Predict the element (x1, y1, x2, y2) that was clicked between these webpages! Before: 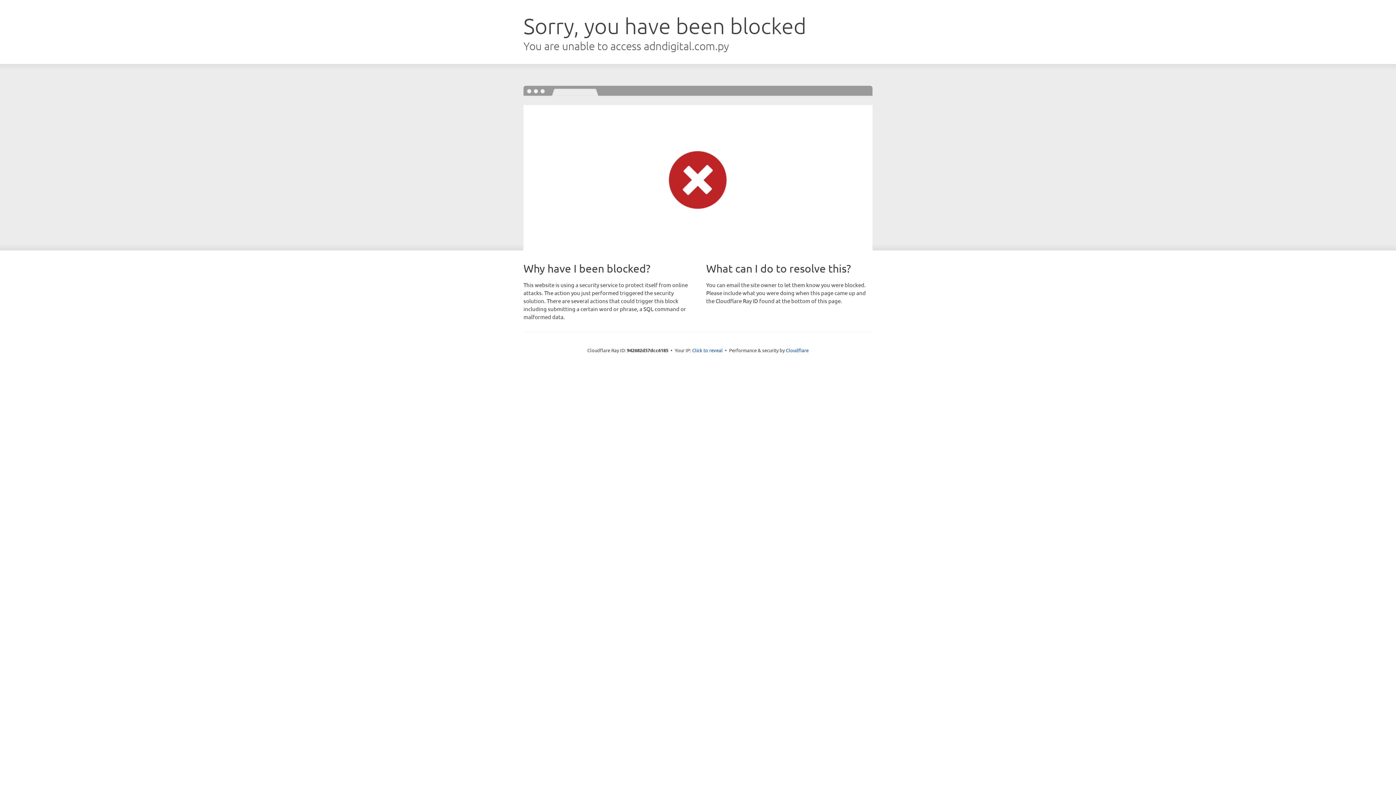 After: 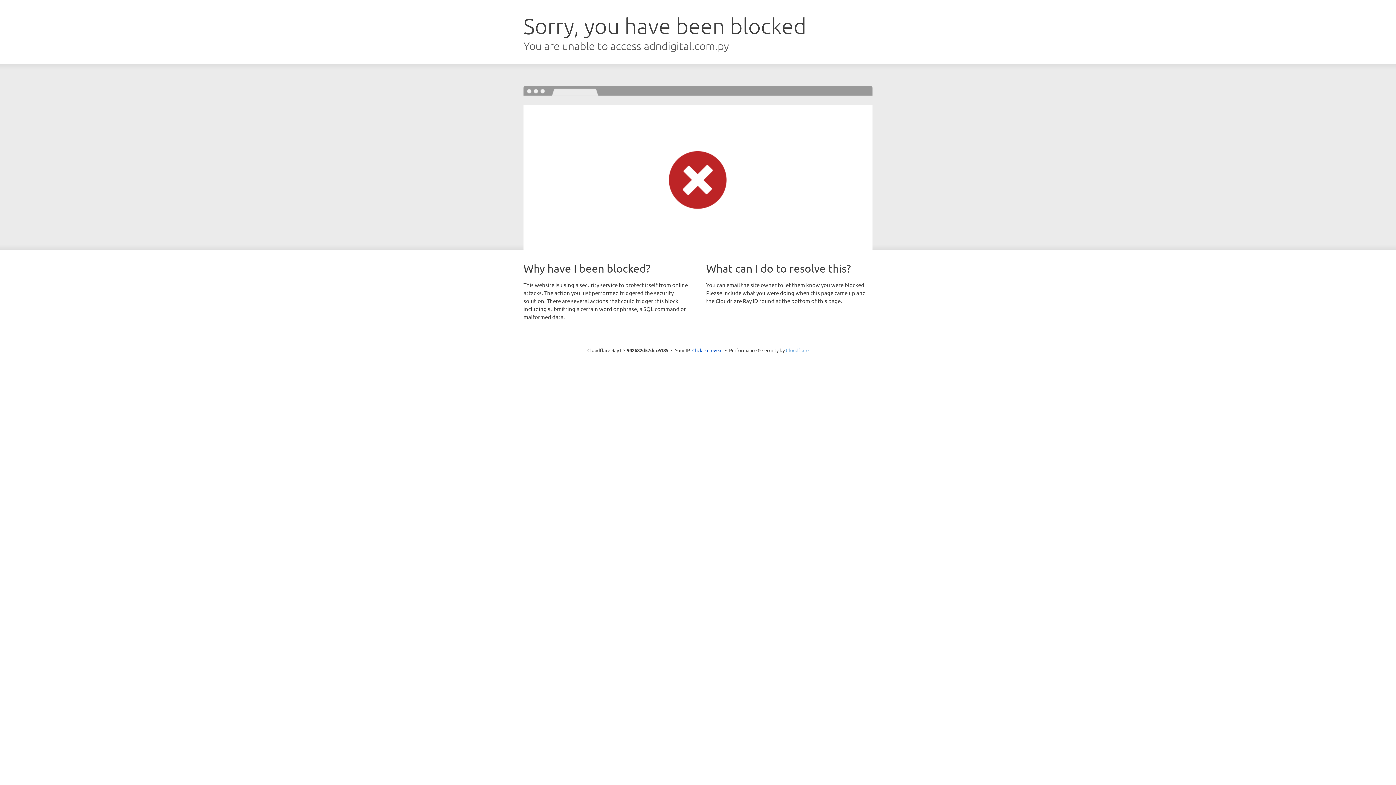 Action: bbox: (786, 347, 808, 353) label: Cloudflare